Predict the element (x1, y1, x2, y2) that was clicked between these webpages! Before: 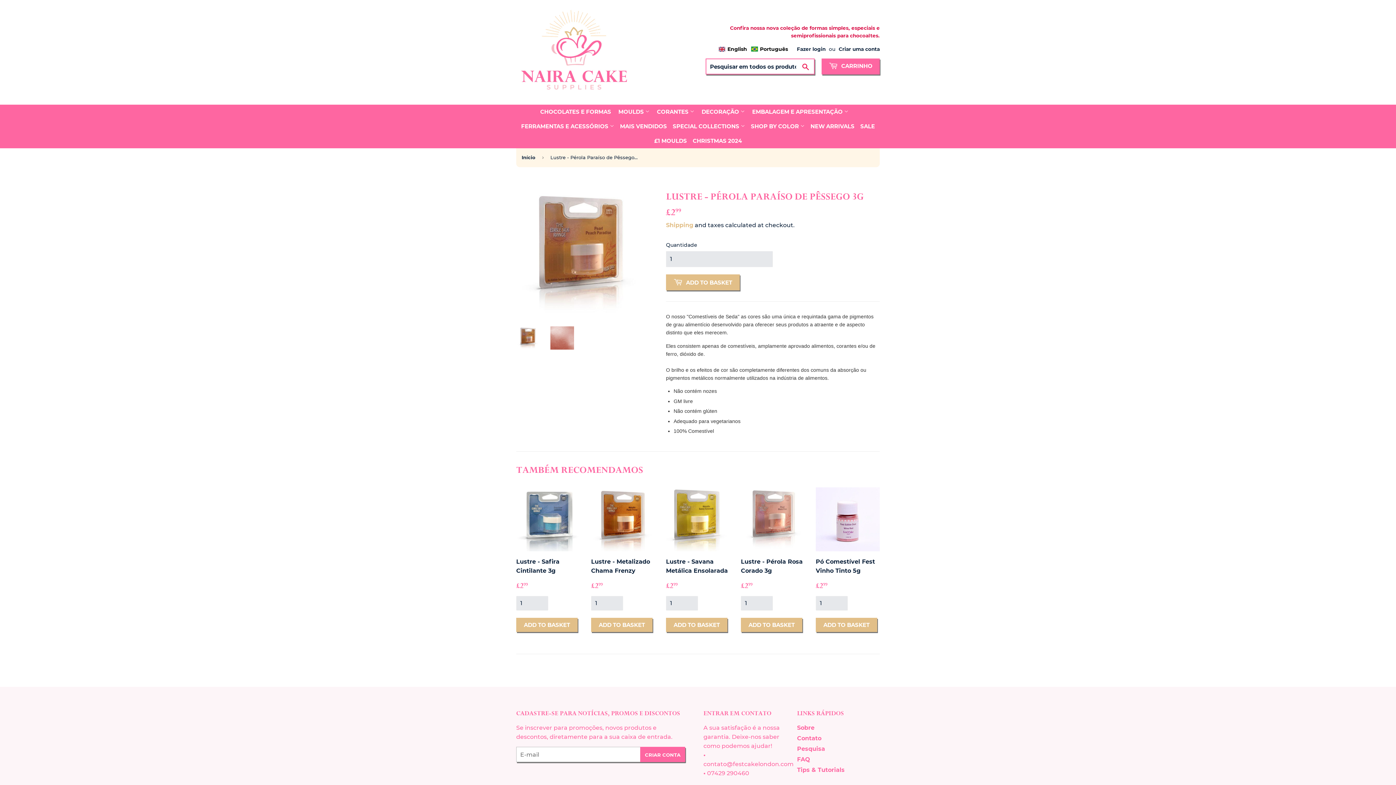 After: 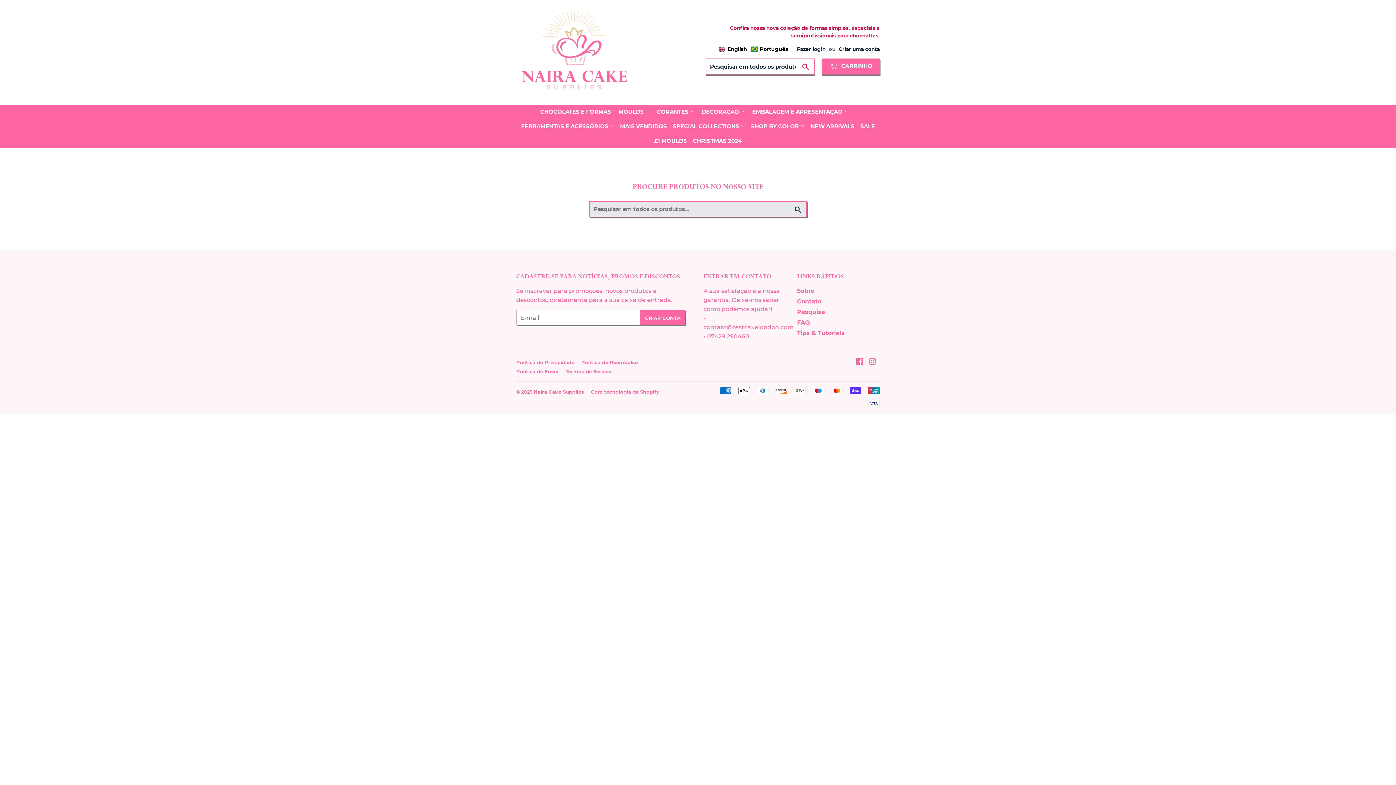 Action: label: Pesquisa bbox: (797, 745, 825, 752)